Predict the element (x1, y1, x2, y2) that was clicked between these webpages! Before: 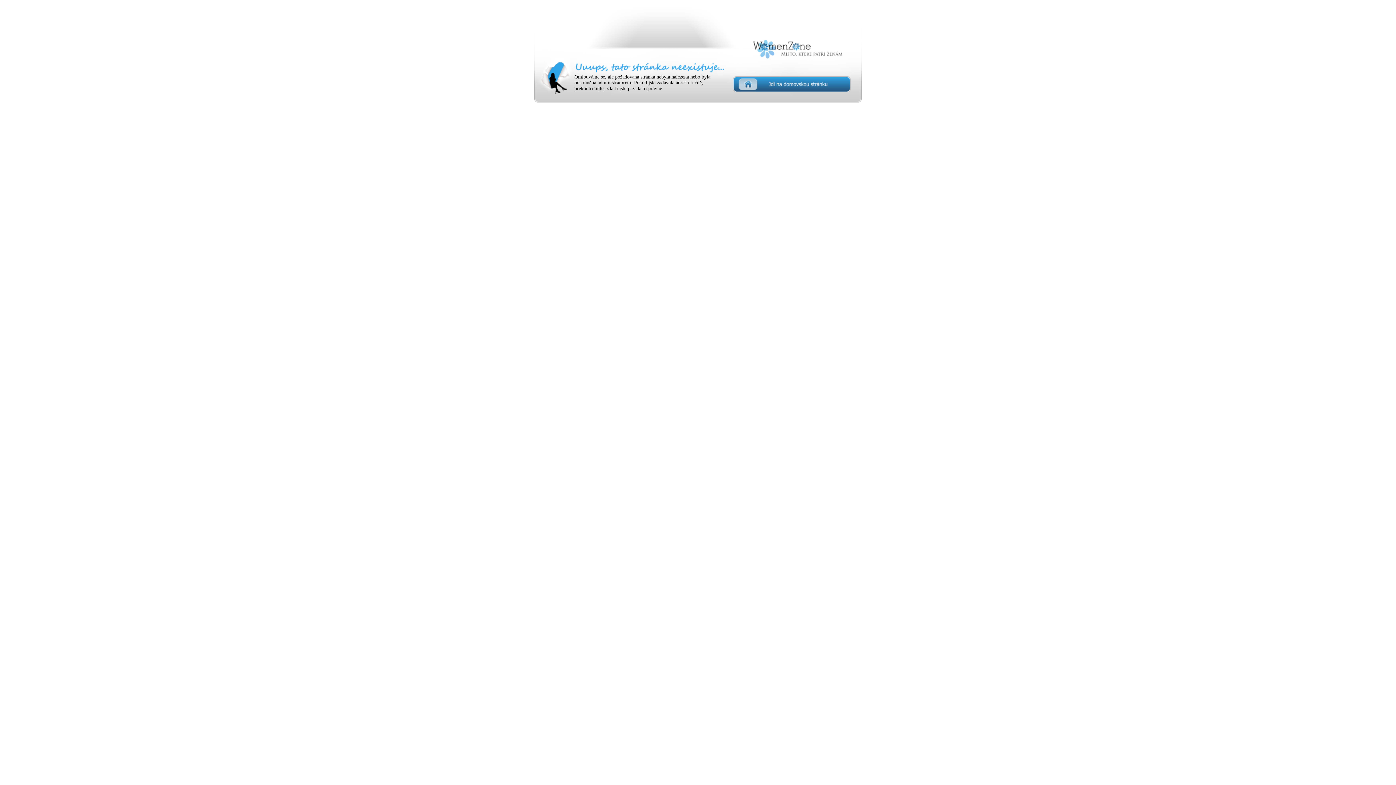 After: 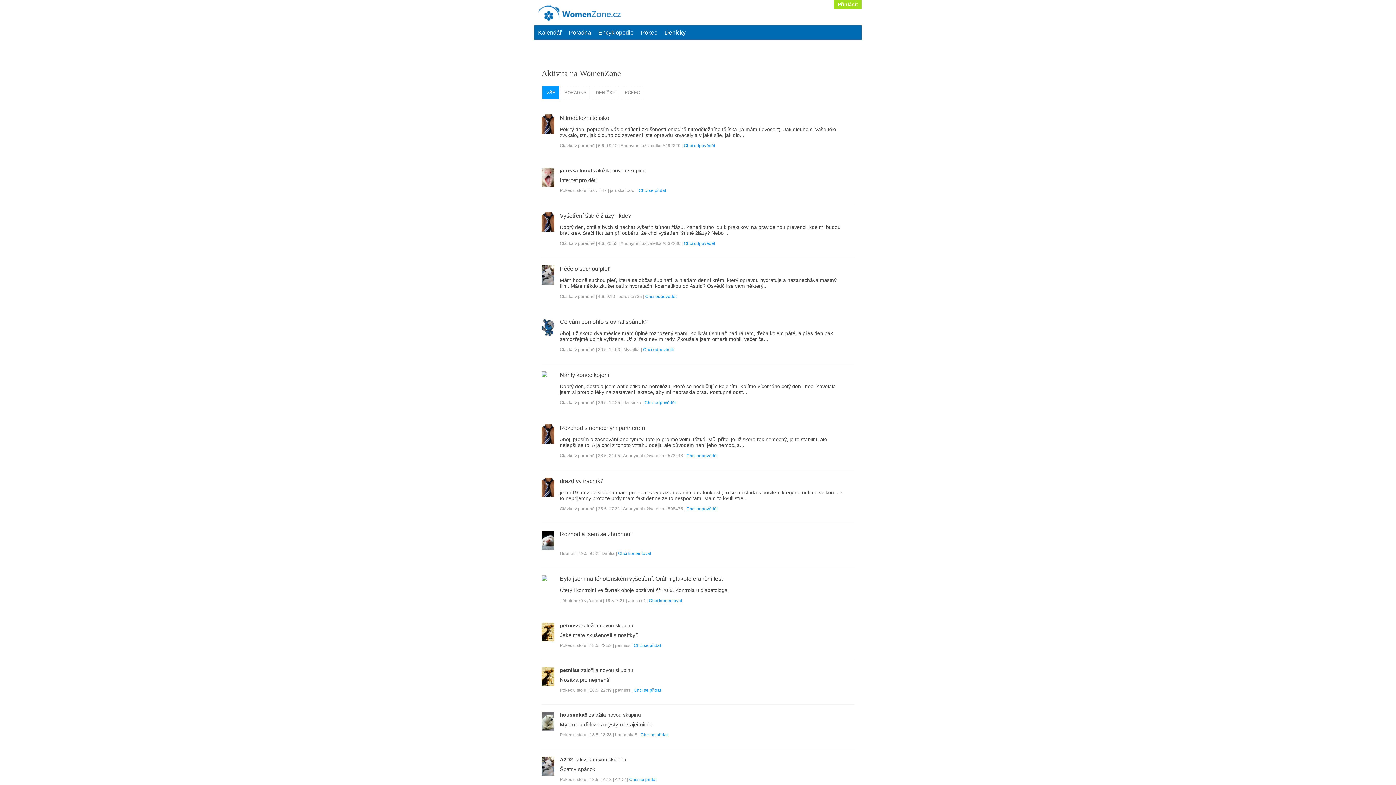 Action: bbox: (733, 76, 850, 92)